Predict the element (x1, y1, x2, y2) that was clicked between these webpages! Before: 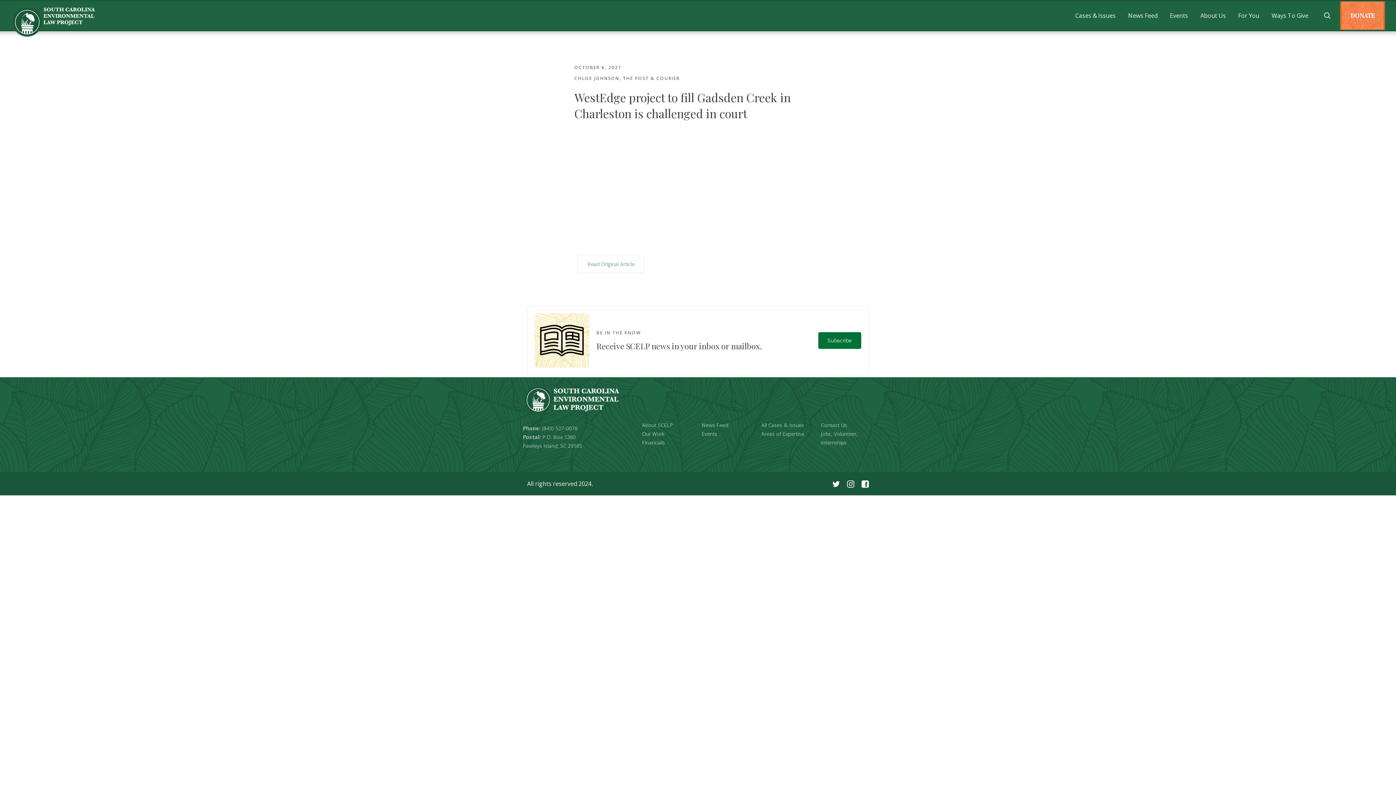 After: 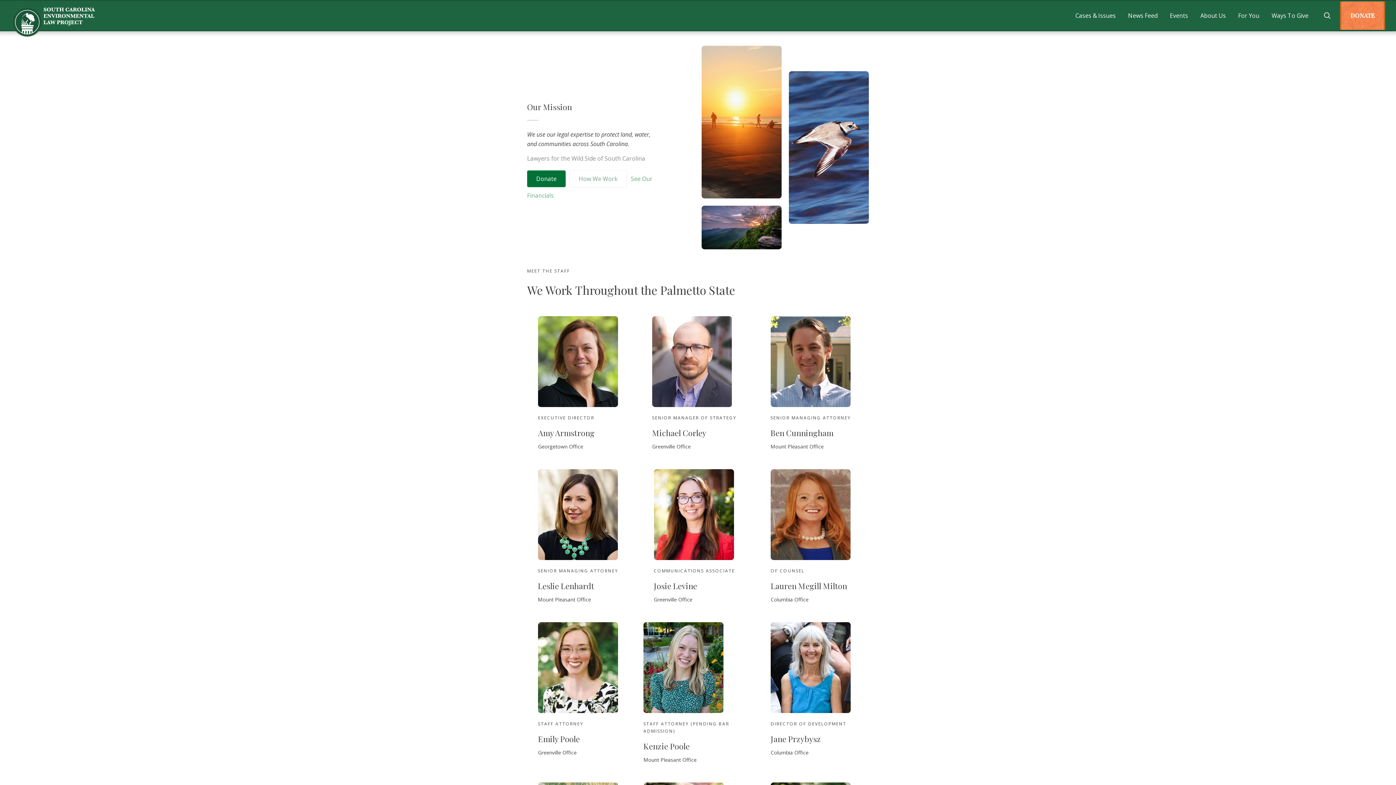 Action: label: About Us bbox: (1193, 0, 1233, 30)